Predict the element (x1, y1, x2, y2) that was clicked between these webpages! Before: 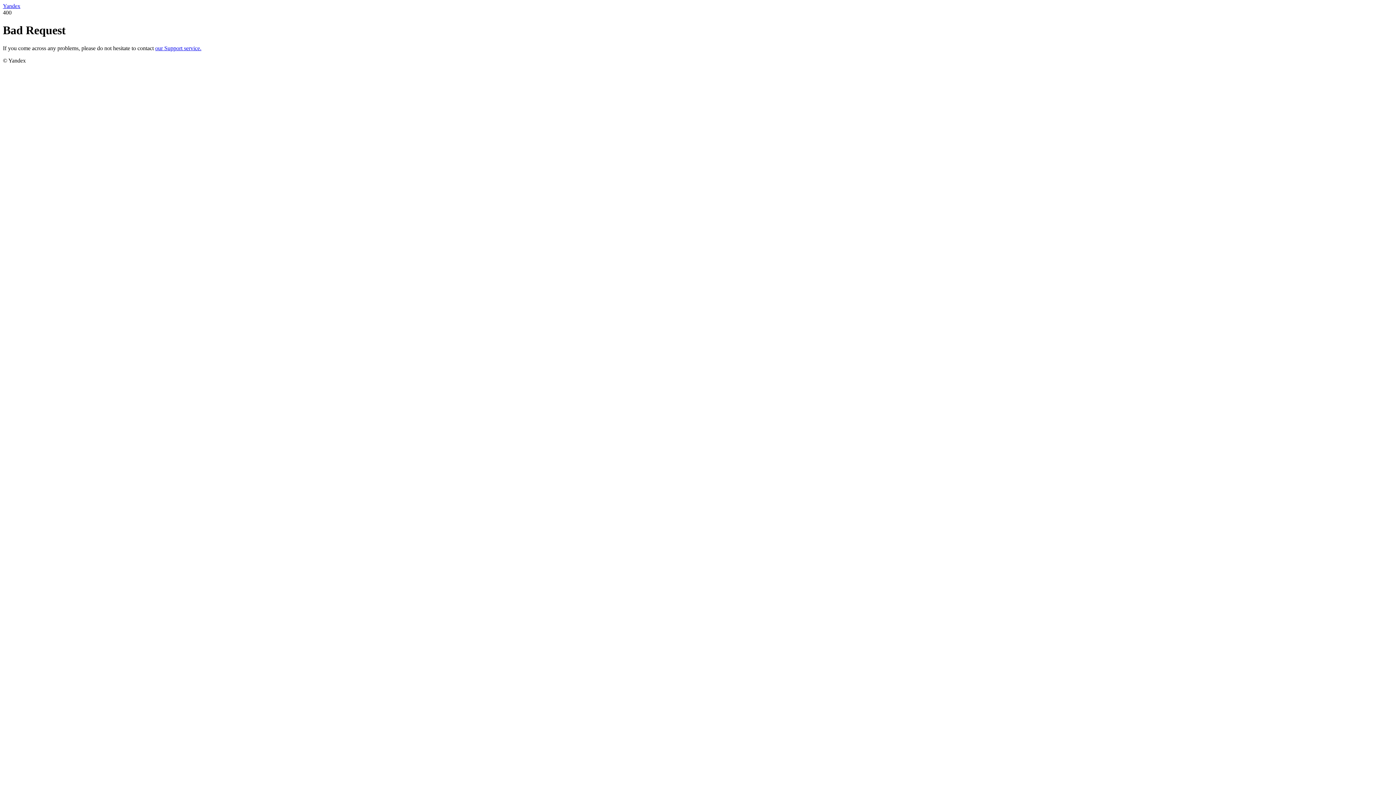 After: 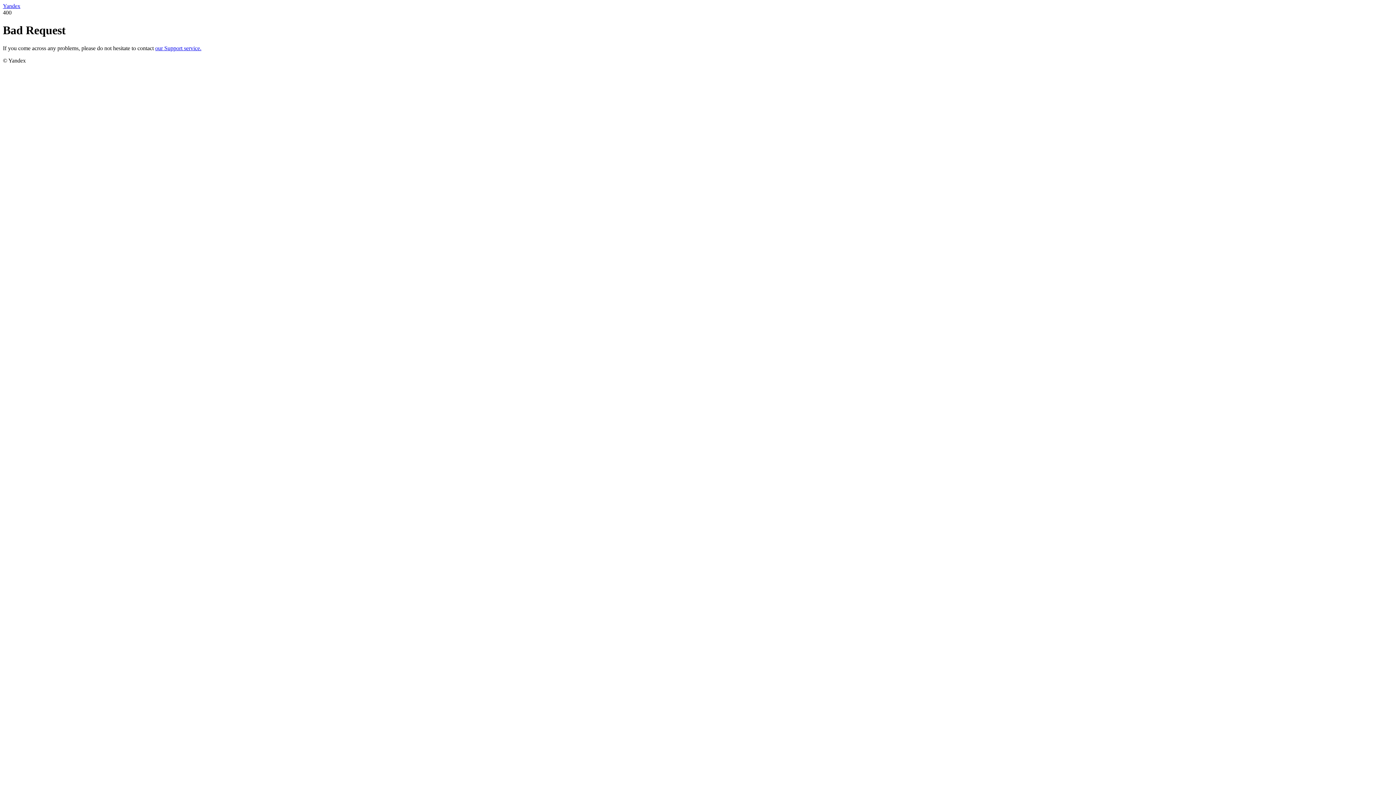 Action: label: our Support service. bbox: (155, 45, 201, 51)